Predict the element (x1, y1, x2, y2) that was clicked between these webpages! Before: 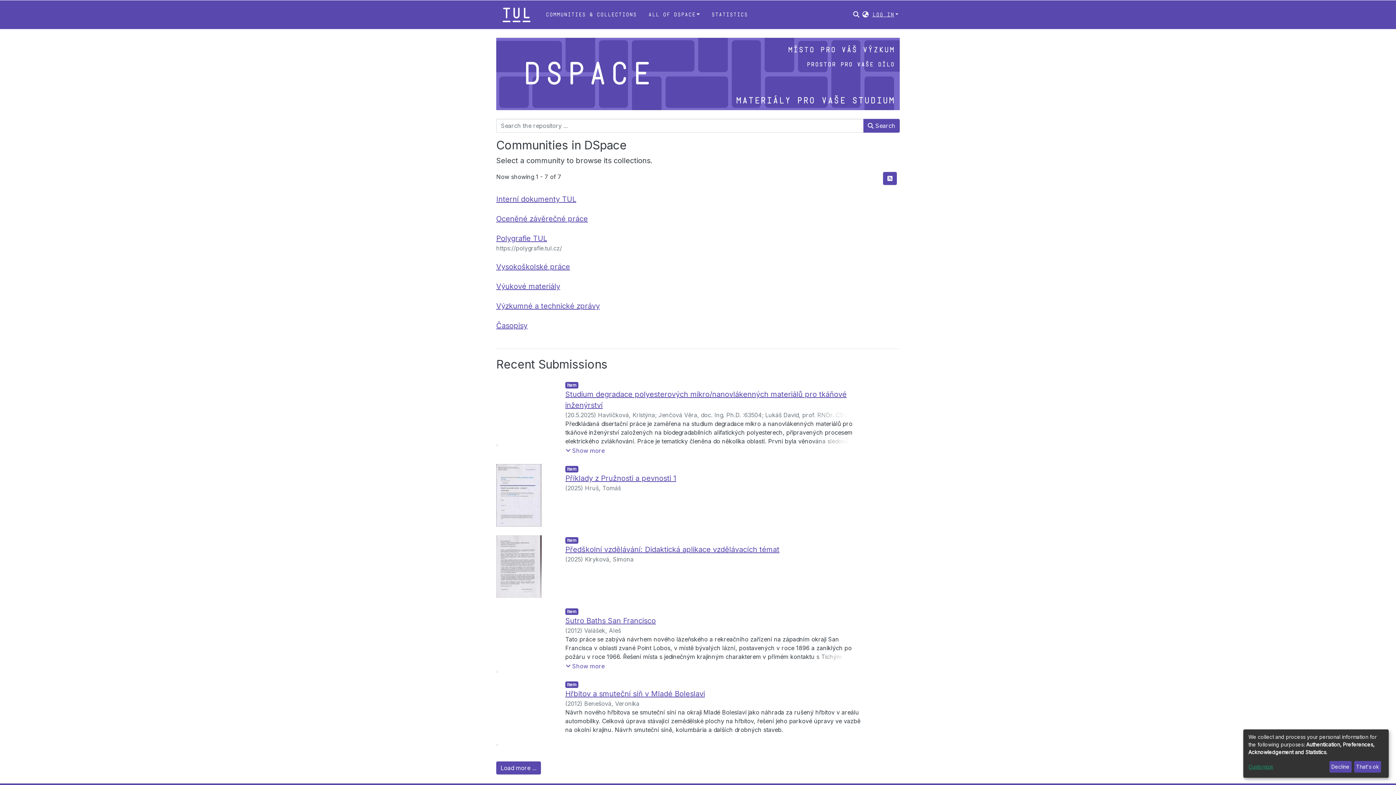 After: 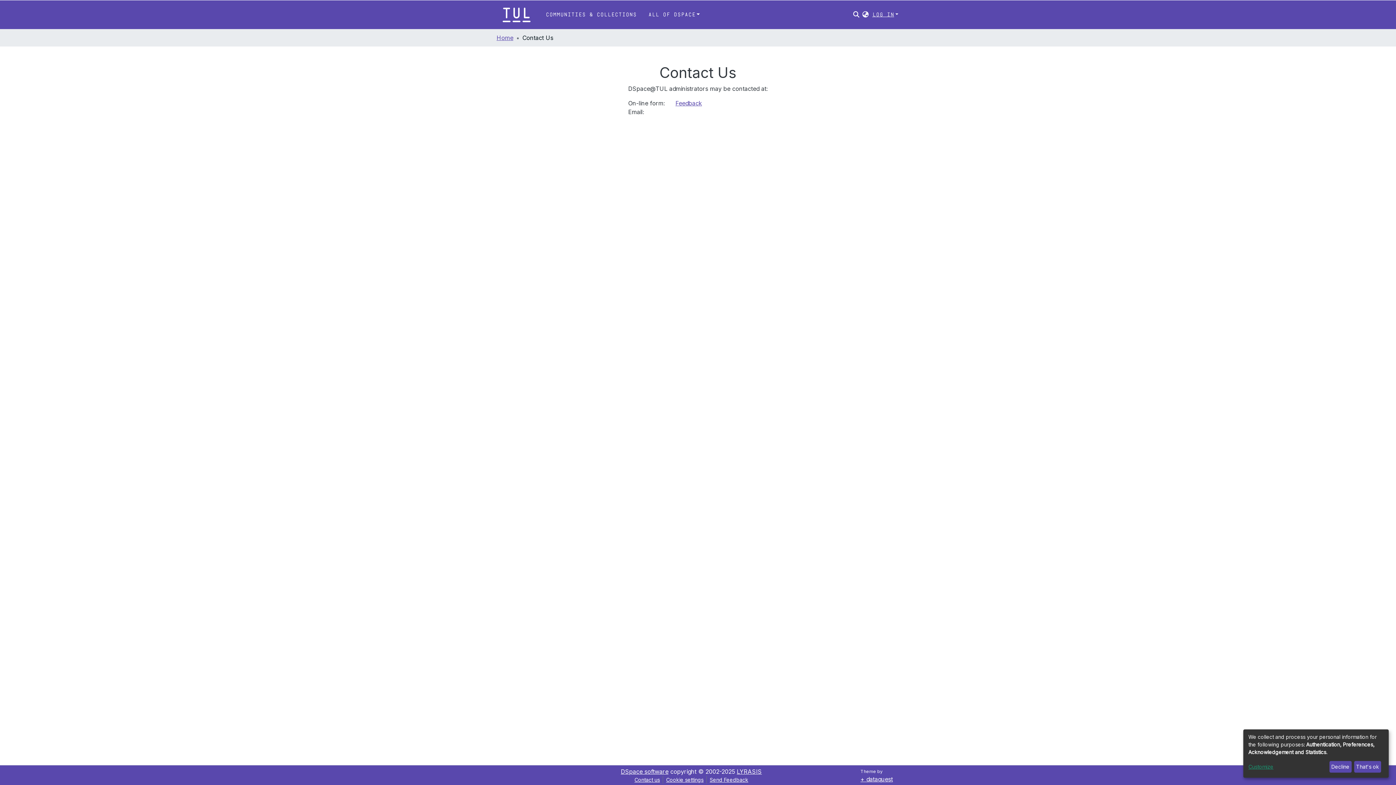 Action: label: Contact us bbox: (631, 776, 663, 783)